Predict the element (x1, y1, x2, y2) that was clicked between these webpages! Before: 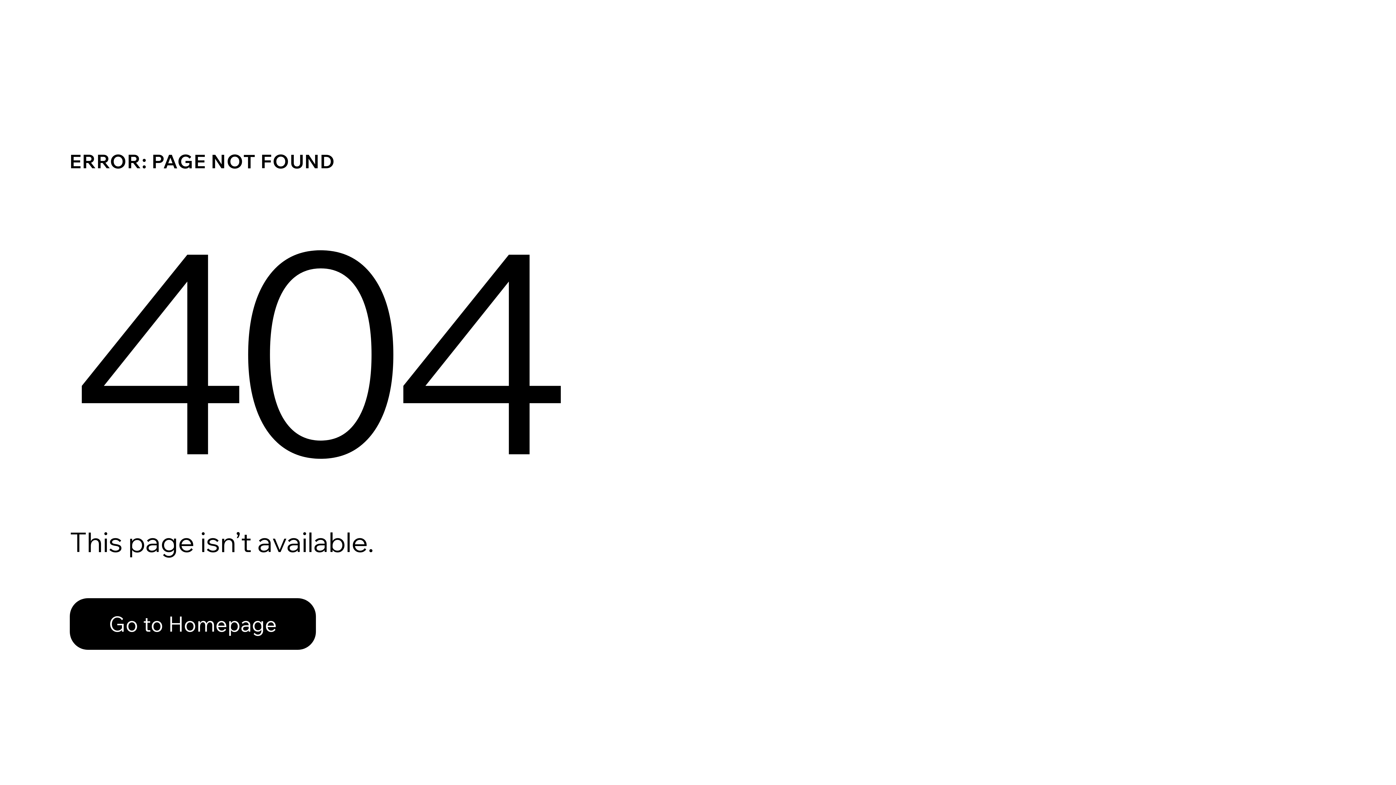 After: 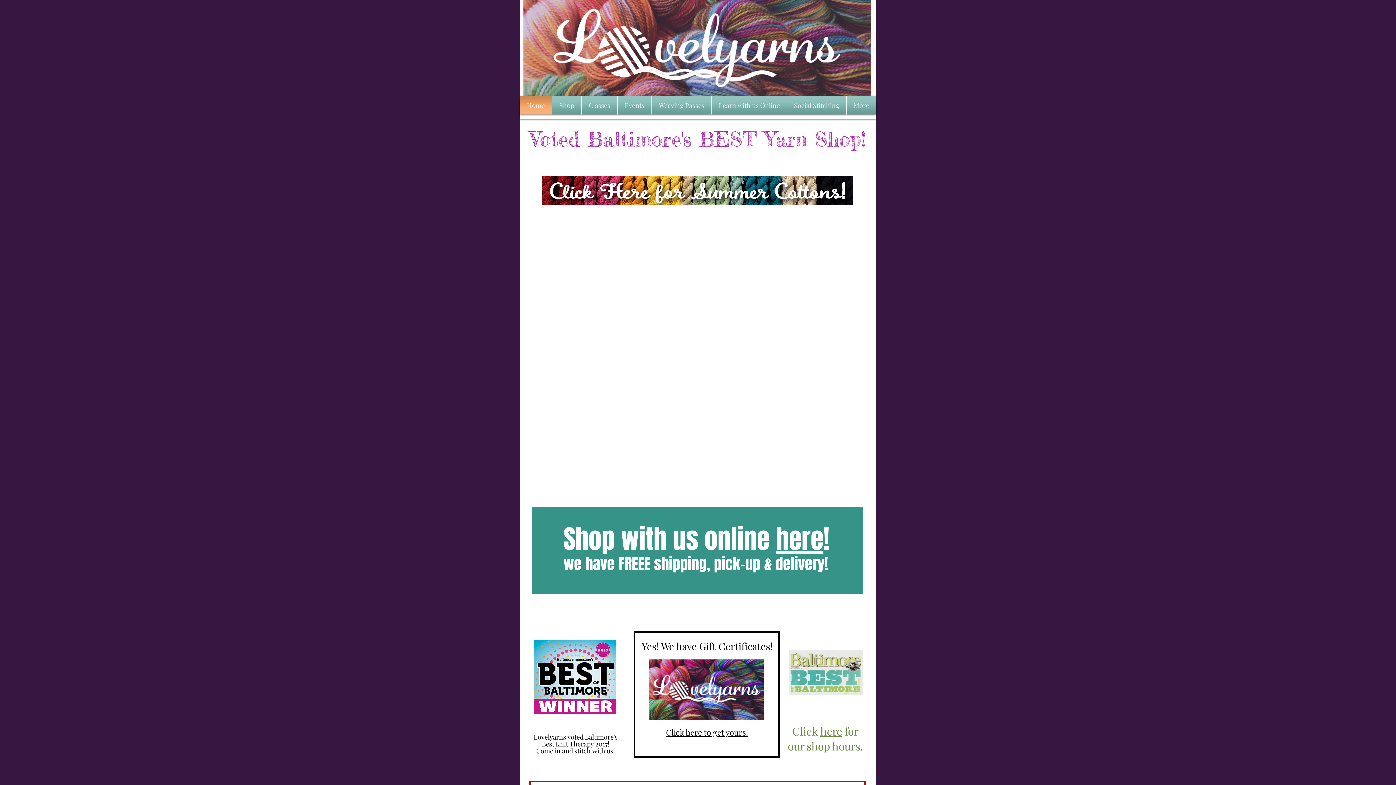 Action: label: Go to Homepage bbox: (69, 598, 316, 650)